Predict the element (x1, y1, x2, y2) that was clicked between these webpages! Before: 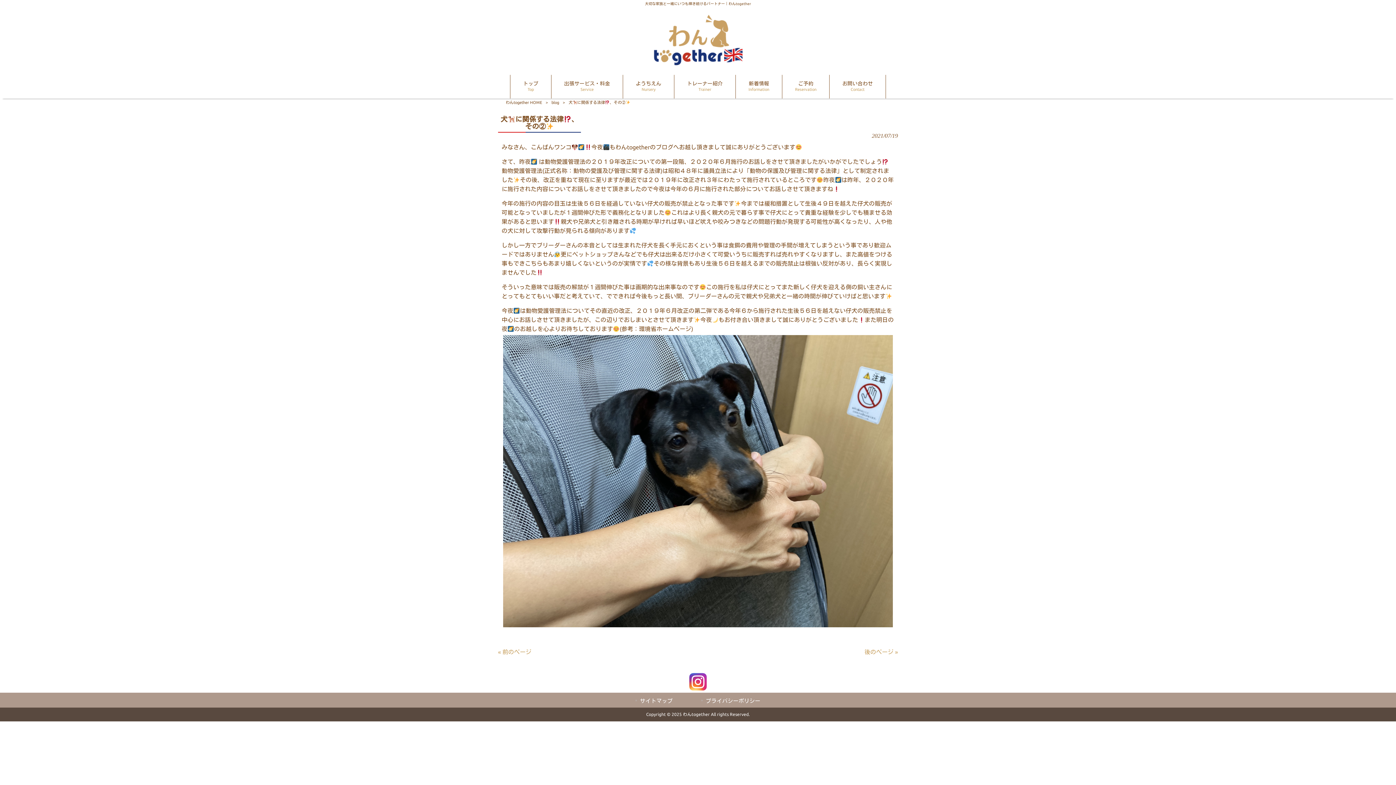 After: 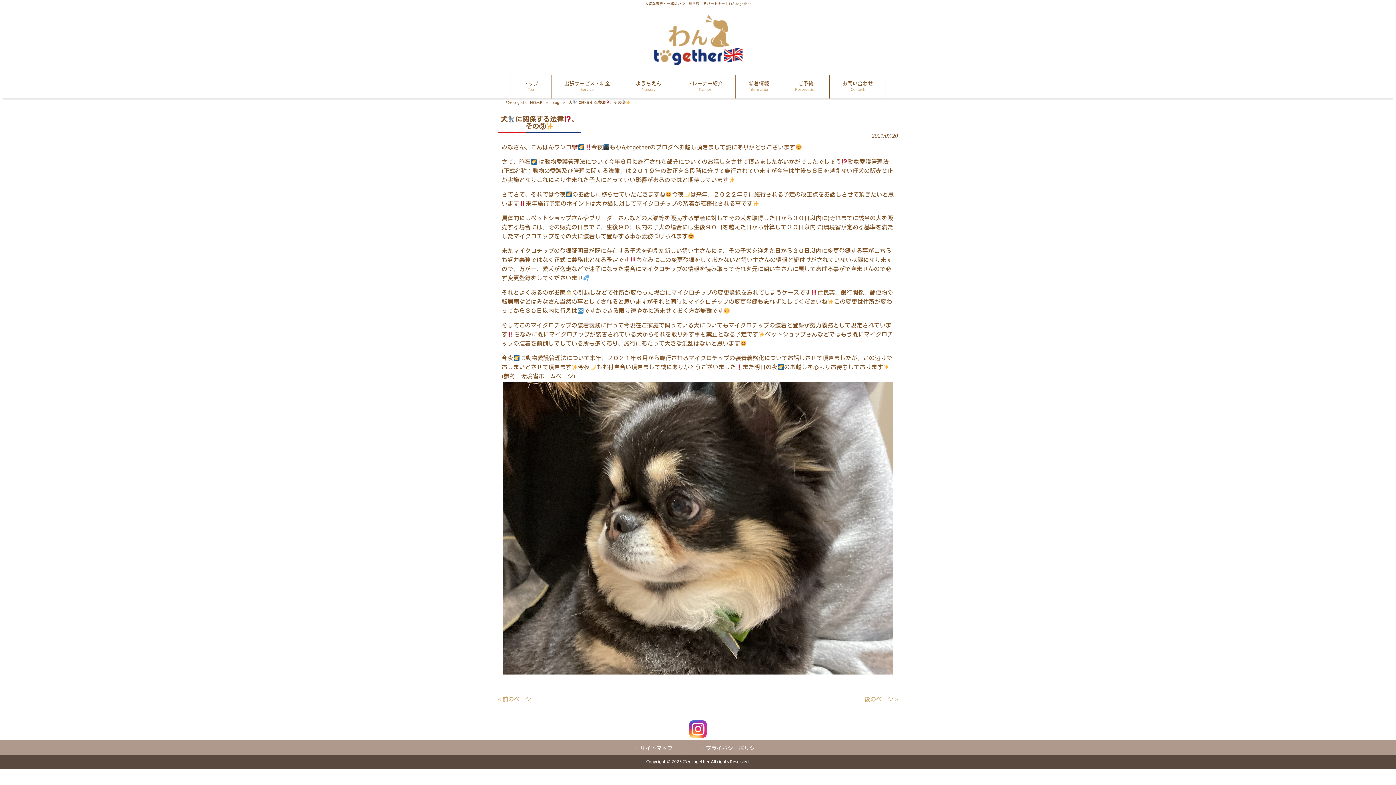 Action: label: 後のページ » bbox: (864, 649, 898, 655)